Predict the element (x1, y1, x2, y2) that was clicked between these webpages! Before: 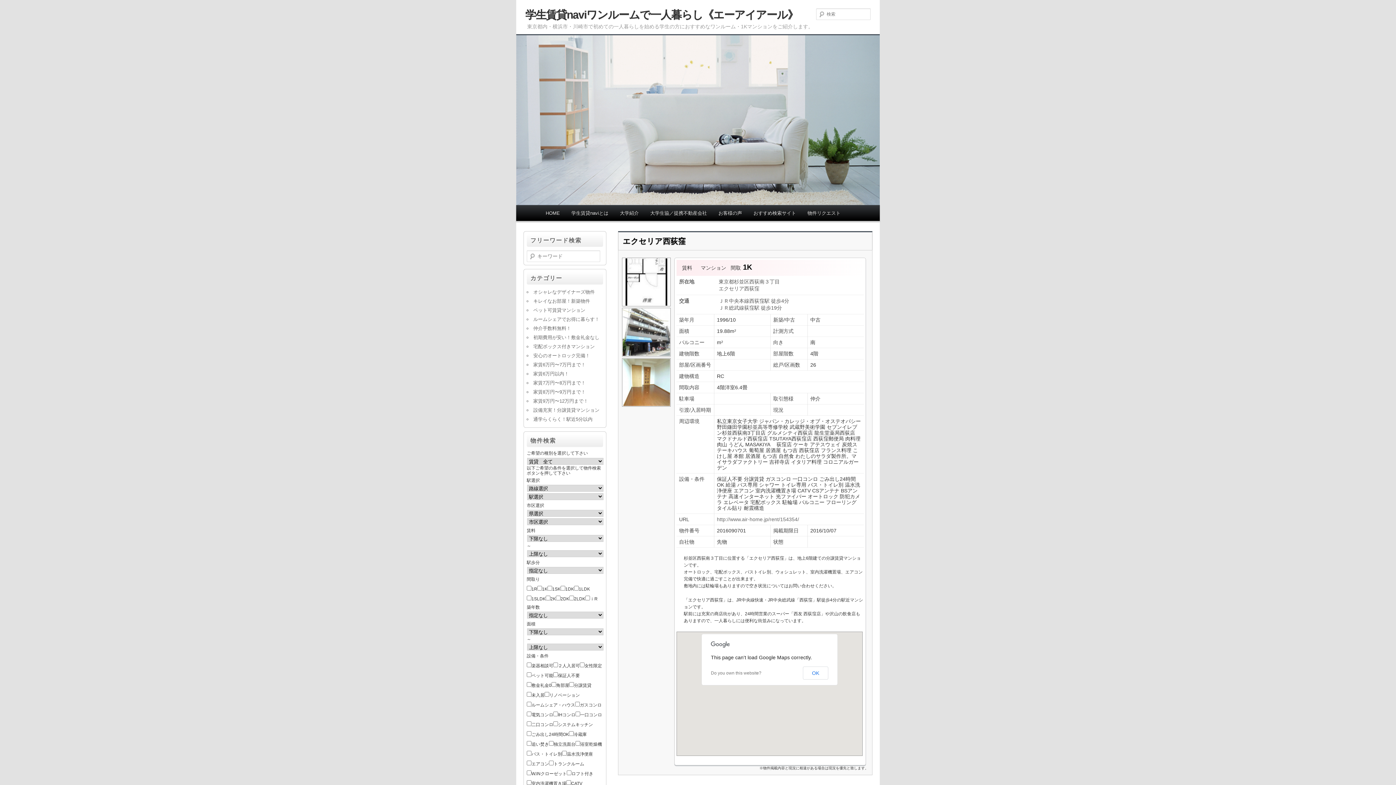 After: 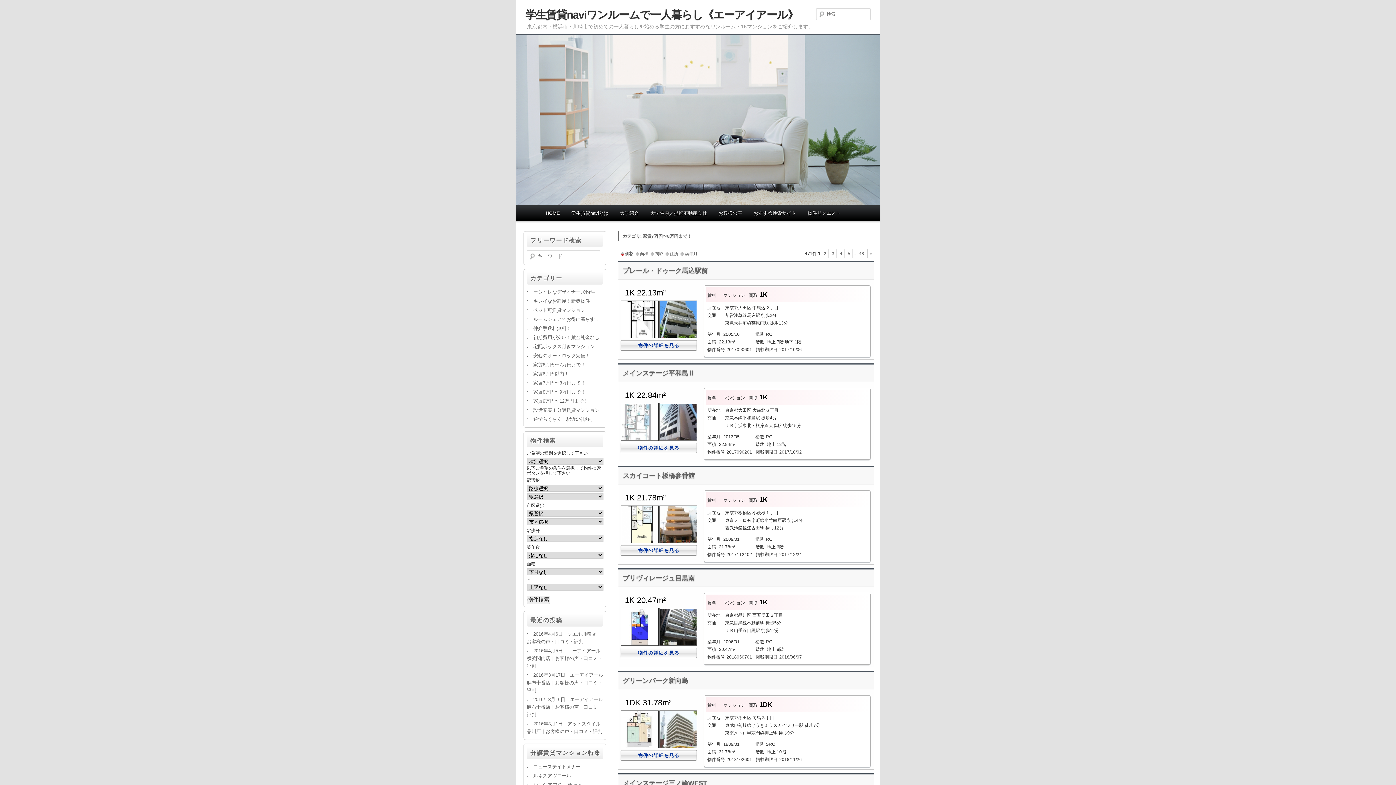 Action: bbox: (533, 380, 585, 385) label: 家賃7万円〜8万円まで！